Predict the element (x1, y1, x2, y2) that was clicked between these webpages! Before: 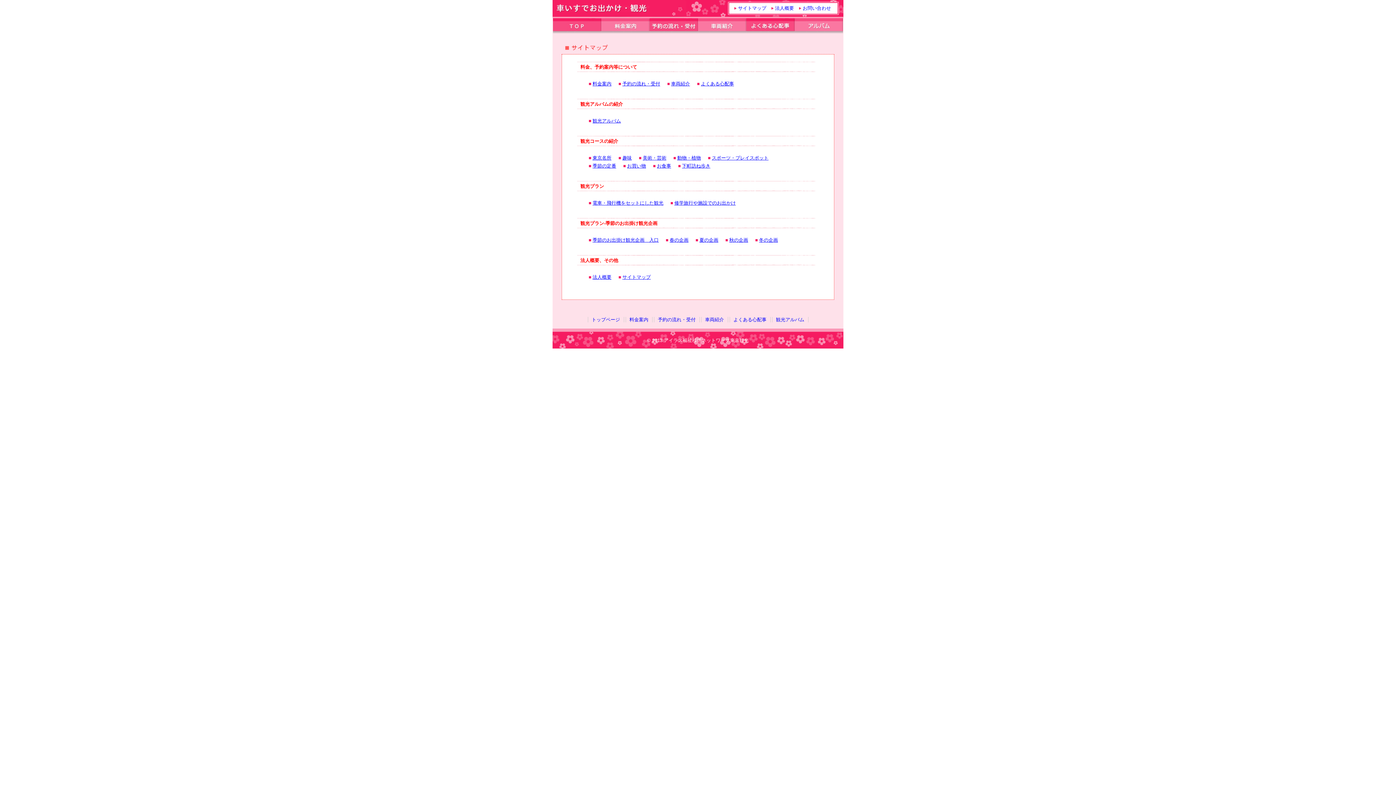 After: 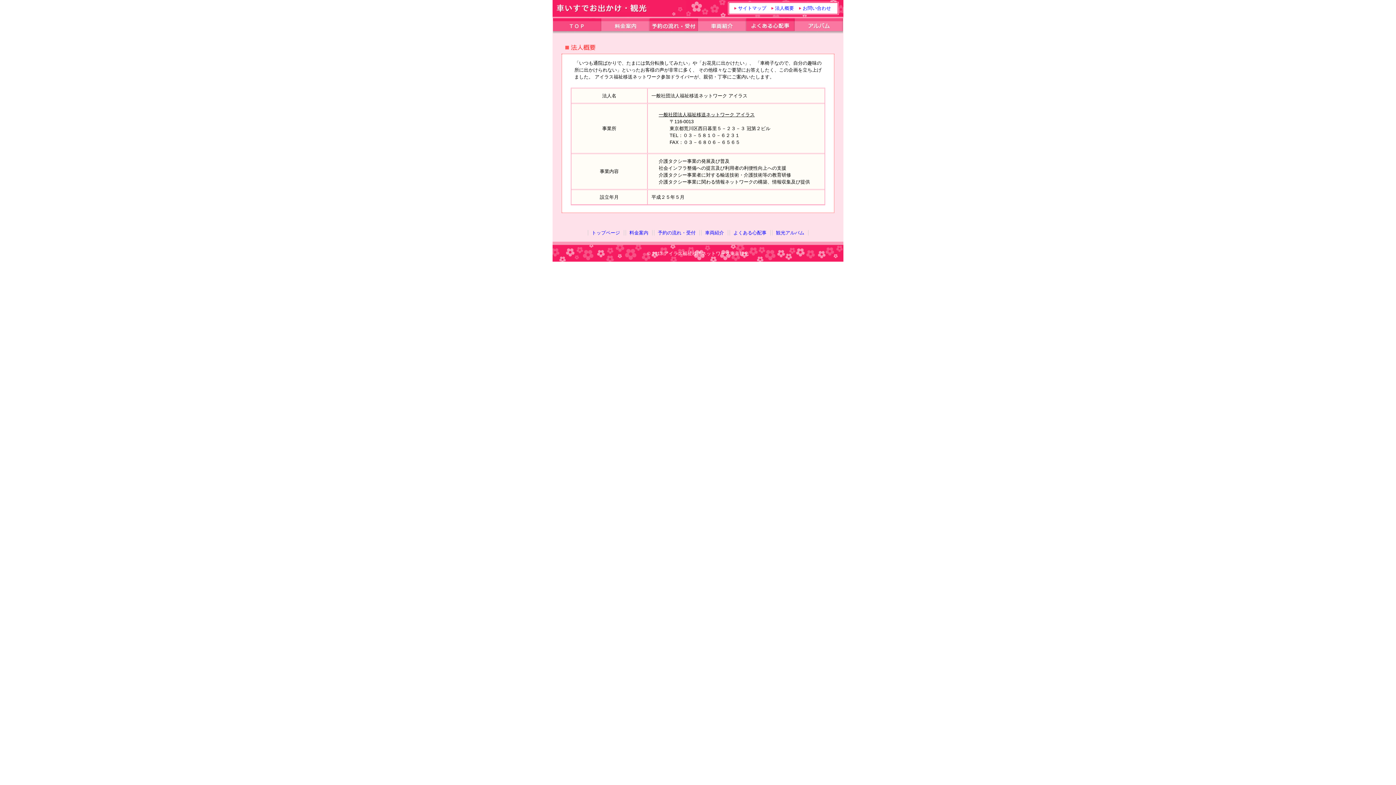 Action: label: 法人概要 bbox: (775, 5, 794, 10)